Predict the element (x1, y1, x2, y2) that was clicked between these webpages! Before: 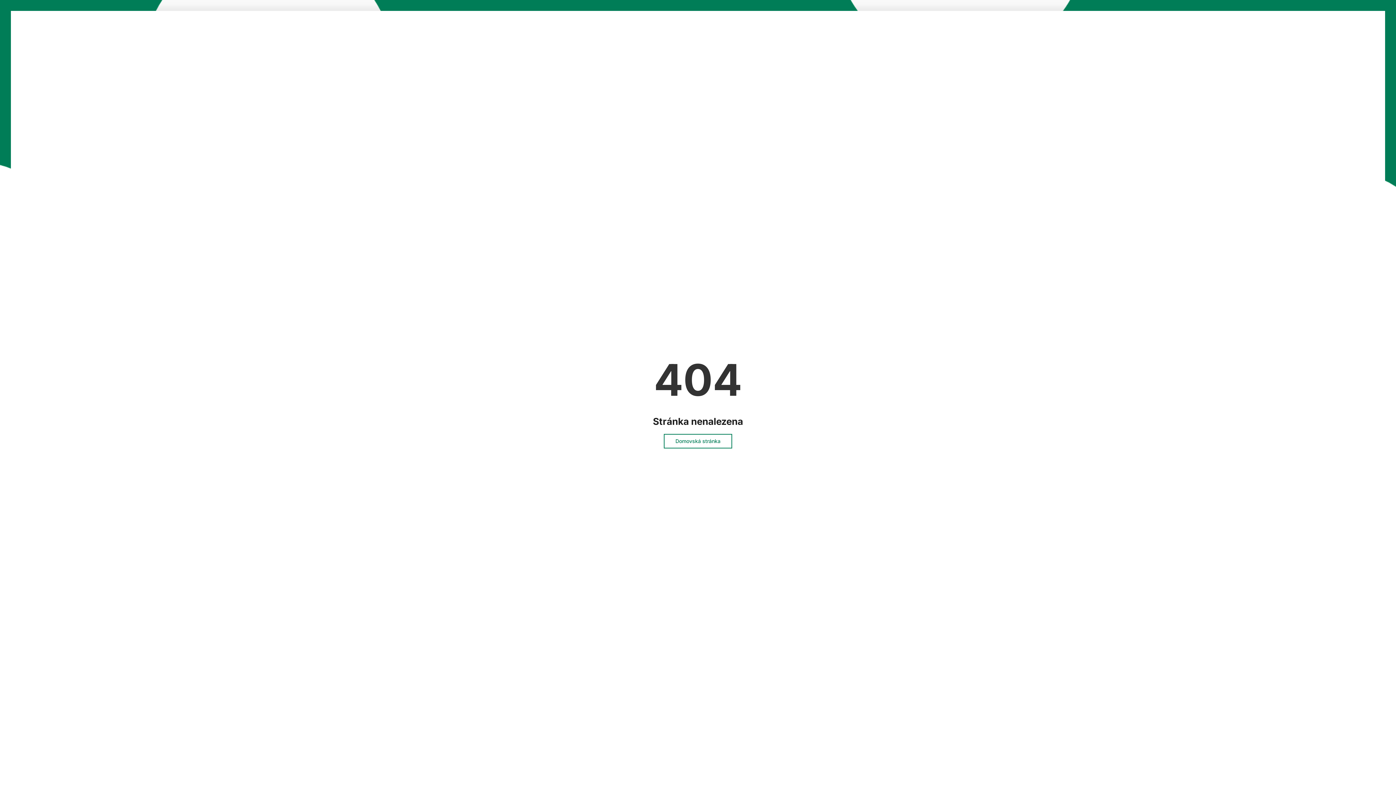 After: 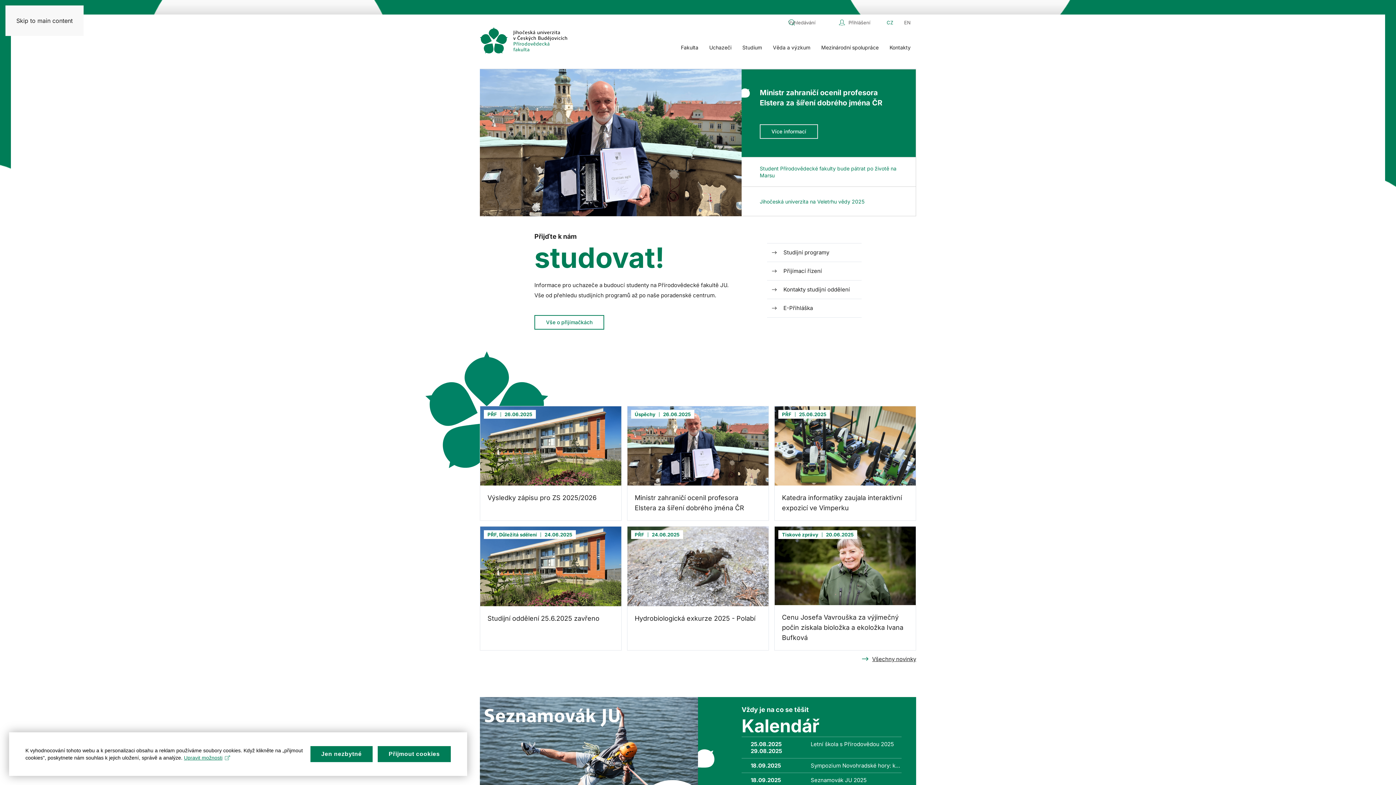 Action: label: Domovská stránka bbox: (664, 434, 732, 448)